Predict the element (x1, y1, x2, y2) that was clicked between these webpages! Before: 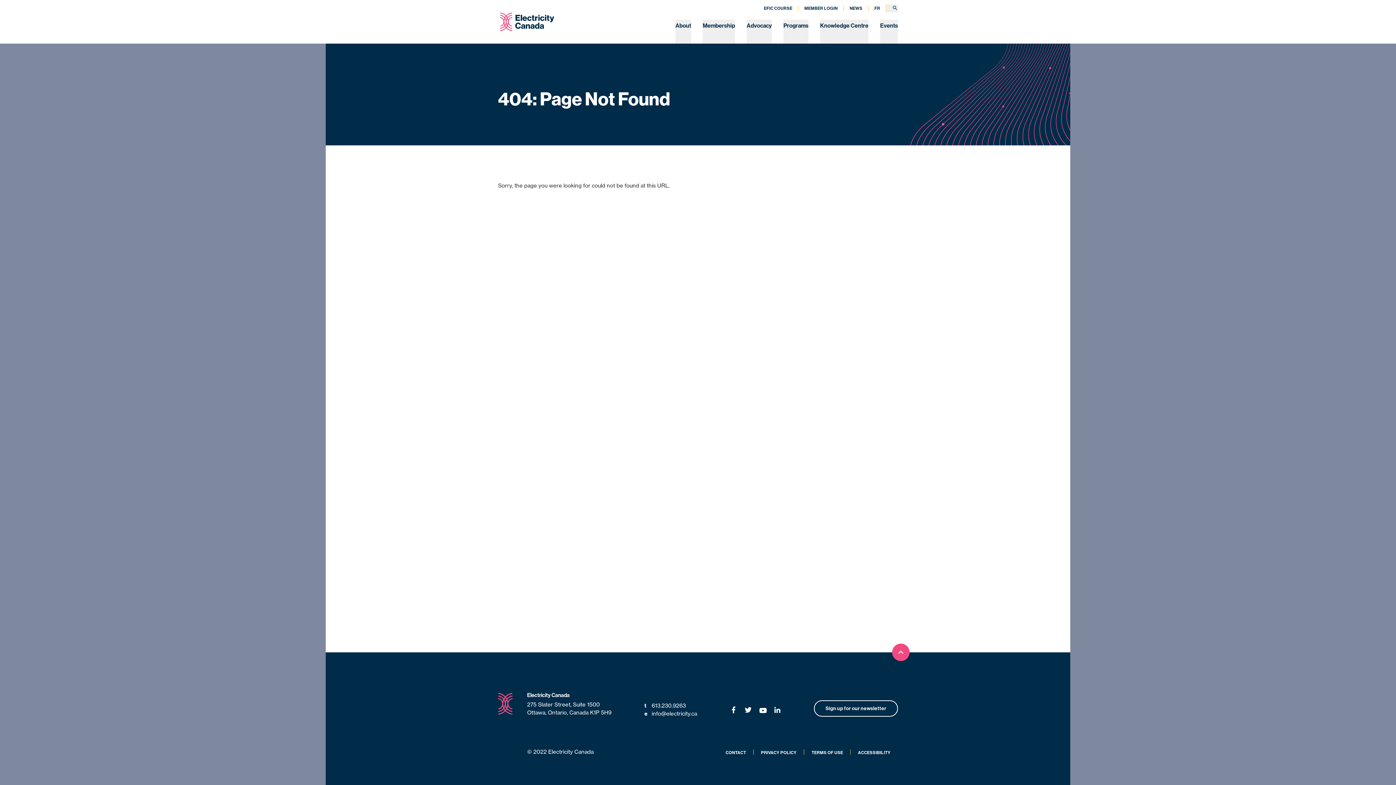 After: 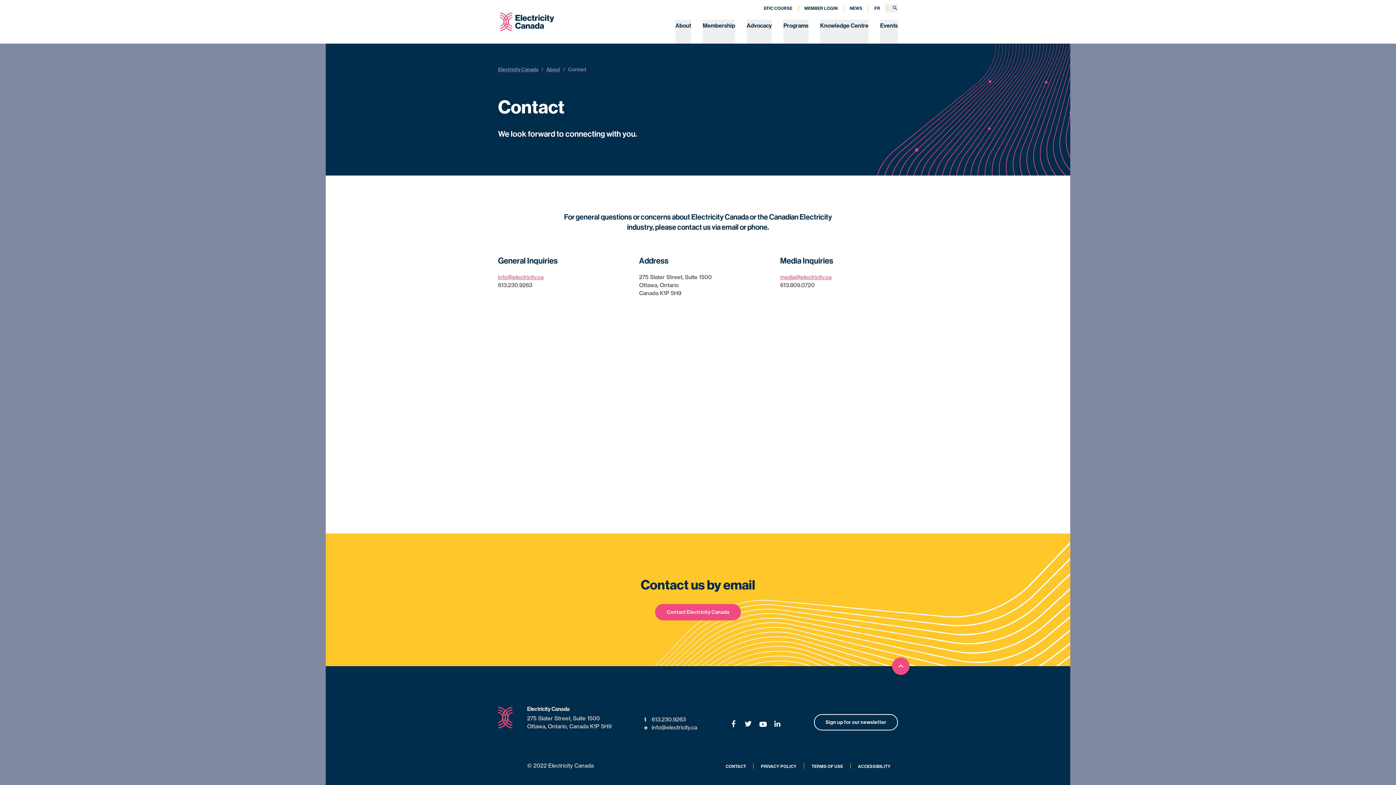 Action: bbox: (725, 750, 746, 755) label: CONTACT